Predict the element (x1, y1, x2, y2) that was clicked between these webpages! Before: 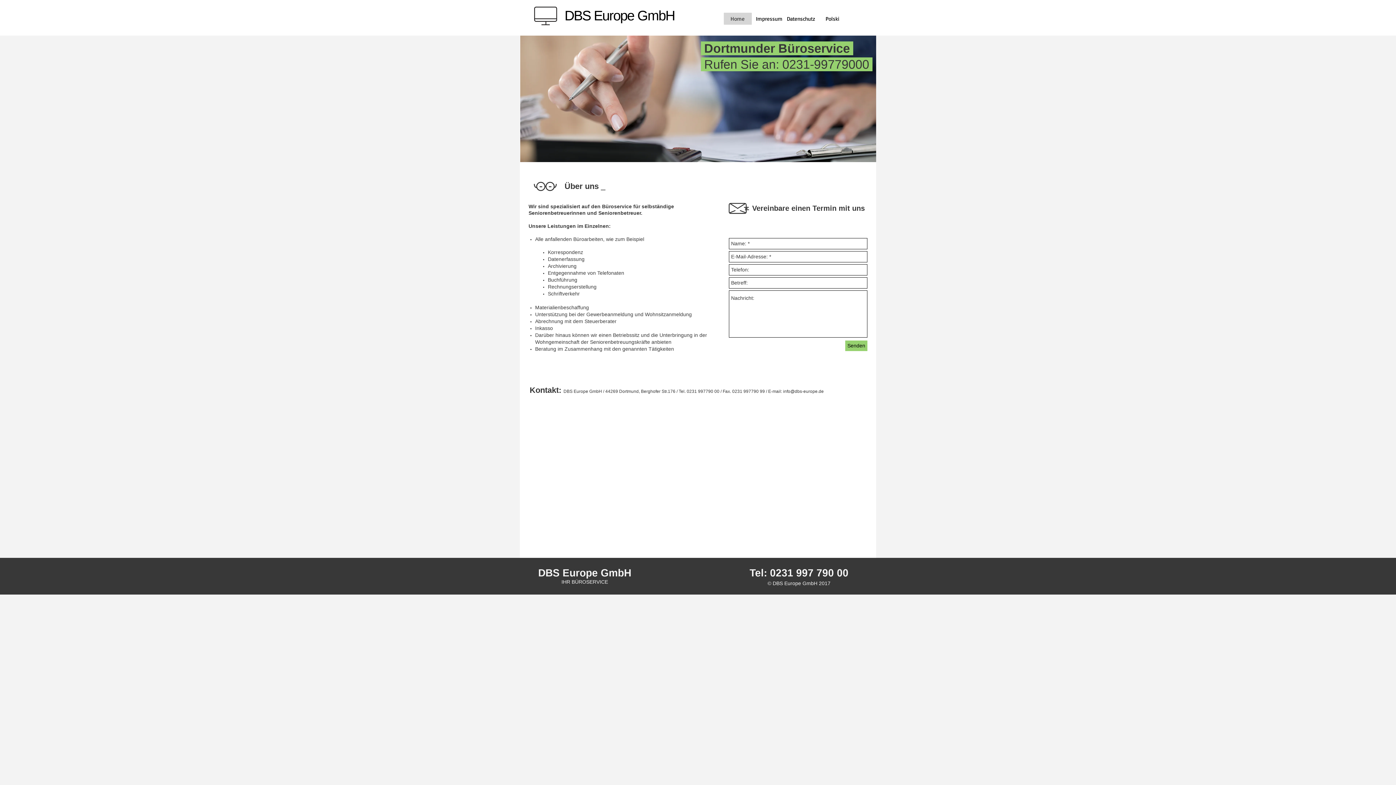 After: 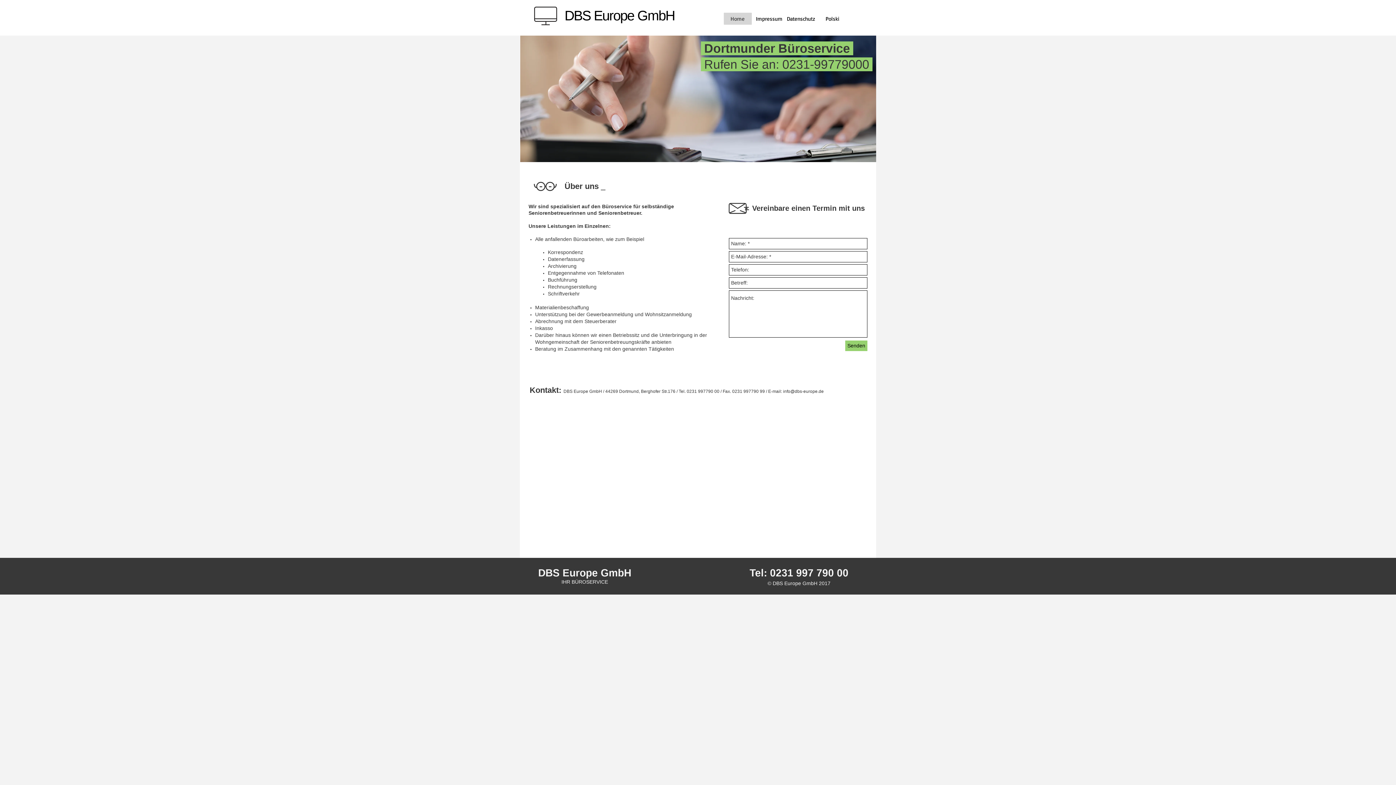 Action: label: IHR BÜROSERVICE bbox: (561, 579, 608, 585)